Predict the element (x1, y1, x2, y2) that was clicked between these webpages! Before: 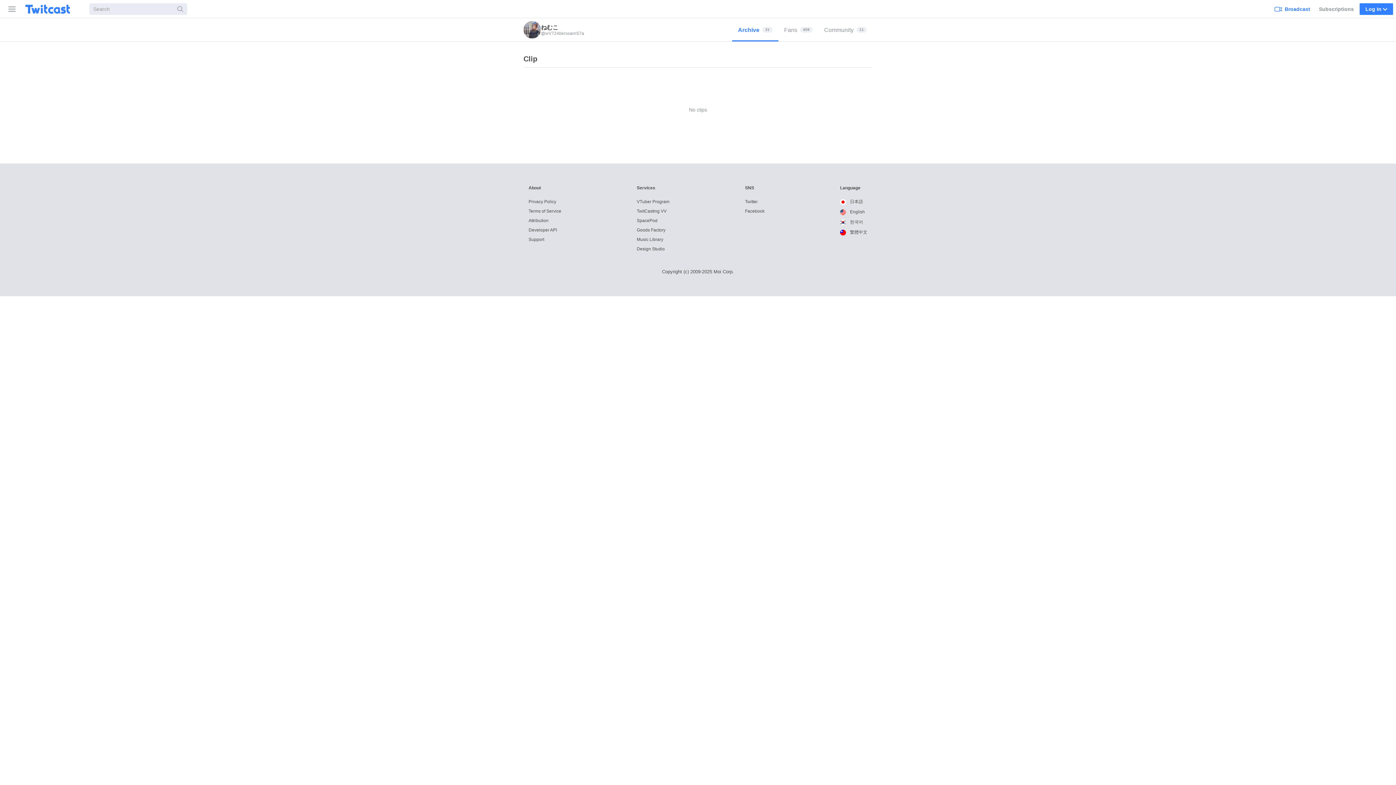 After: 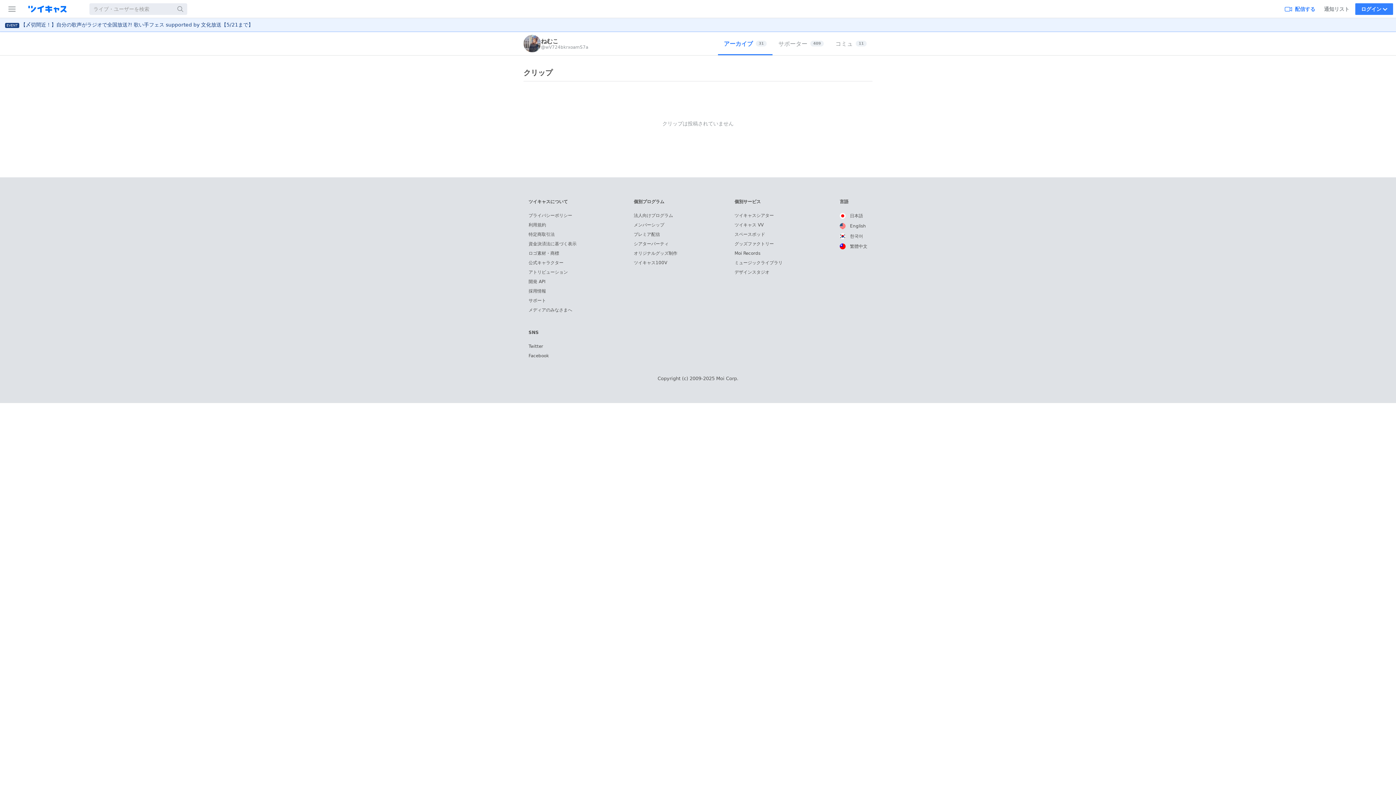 Action: bbox: (840, 199, 863, 204) label:  日本語